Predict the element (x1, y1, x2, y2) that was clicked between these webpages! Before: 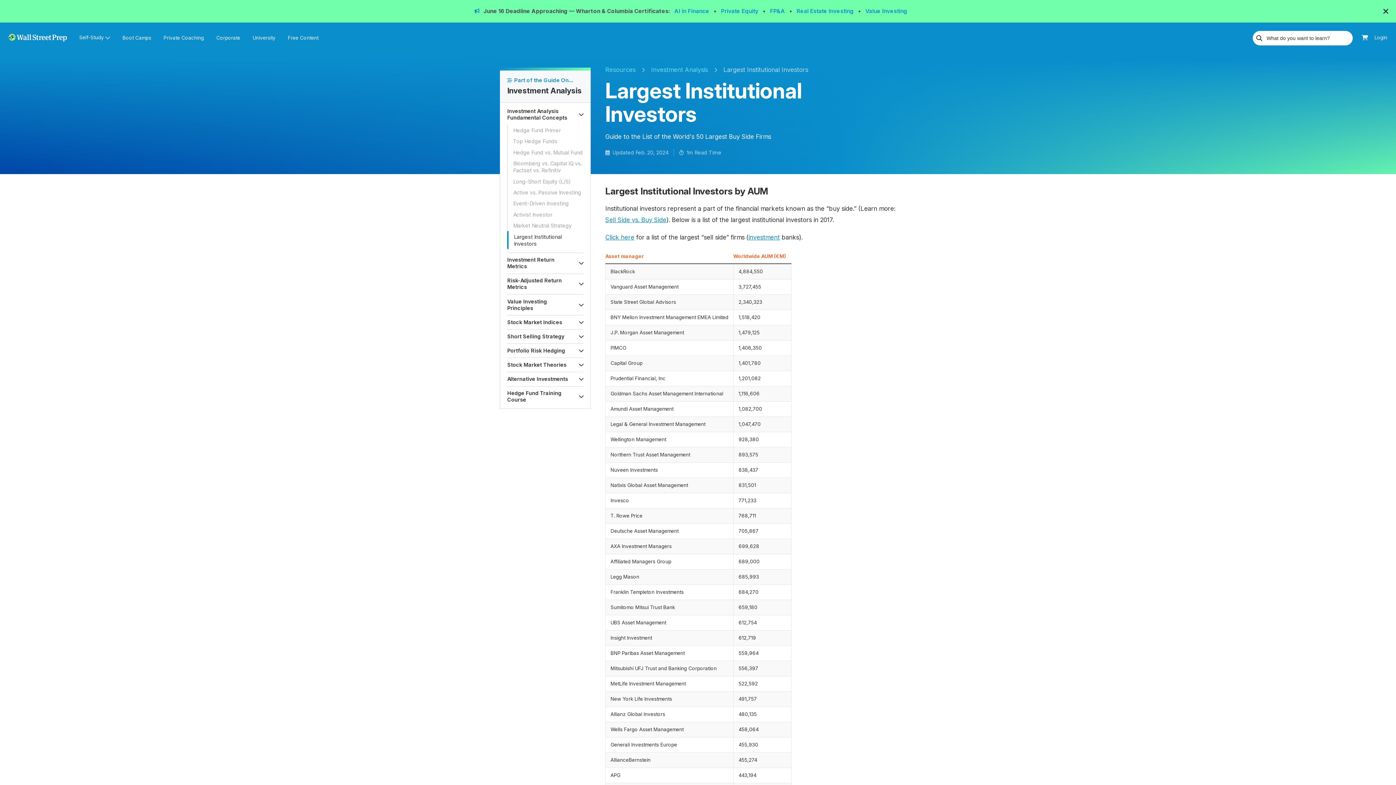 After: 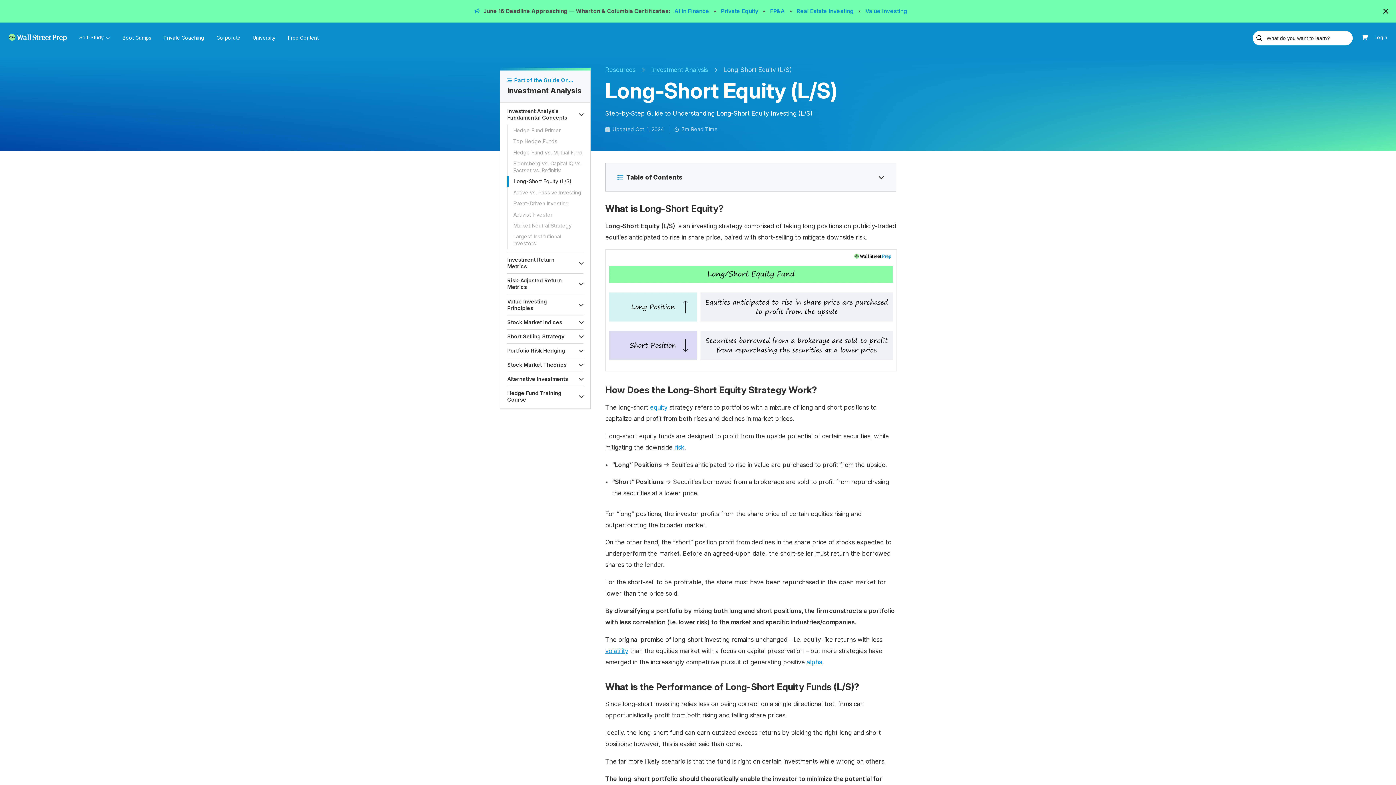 Action: bbox: (507, 153, 583, 164) label: Long-Short Equity (L/S)